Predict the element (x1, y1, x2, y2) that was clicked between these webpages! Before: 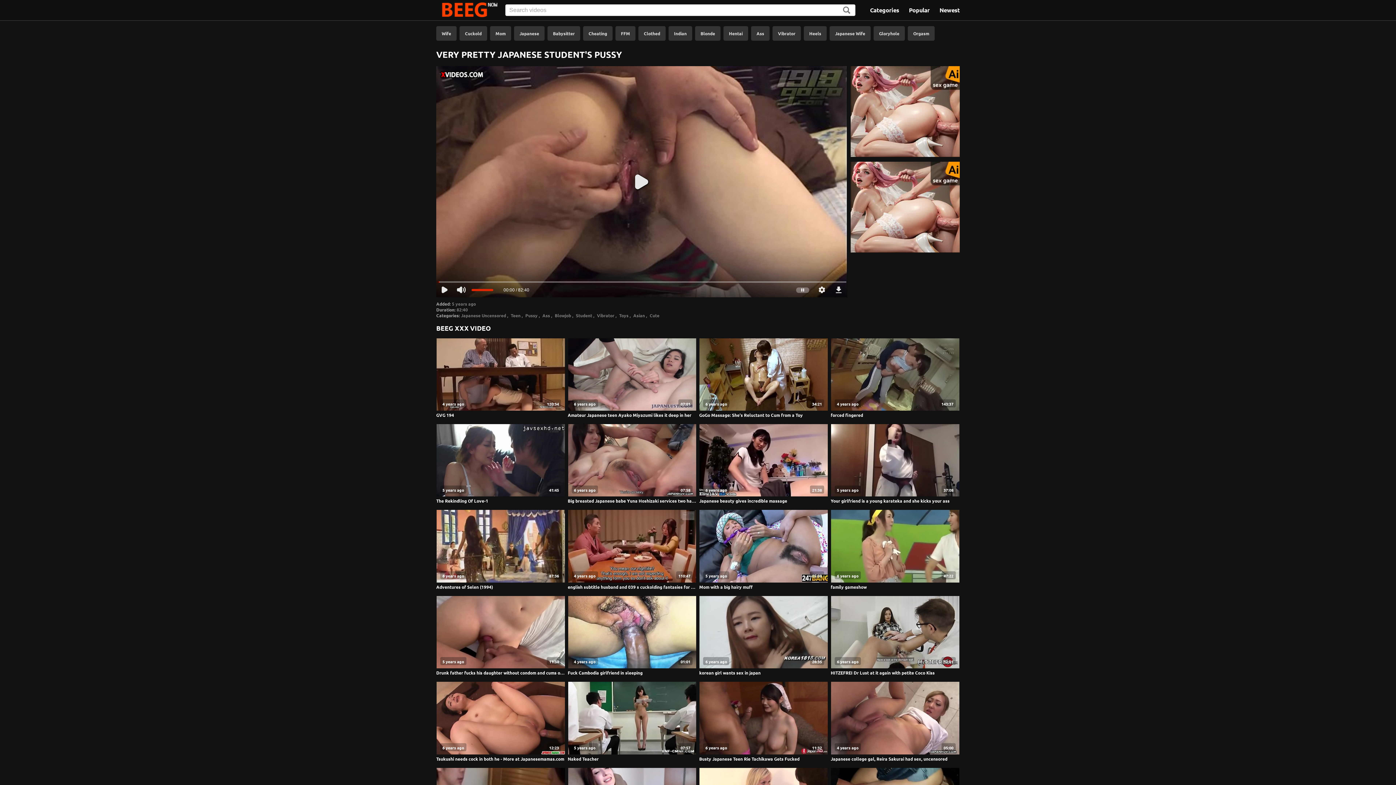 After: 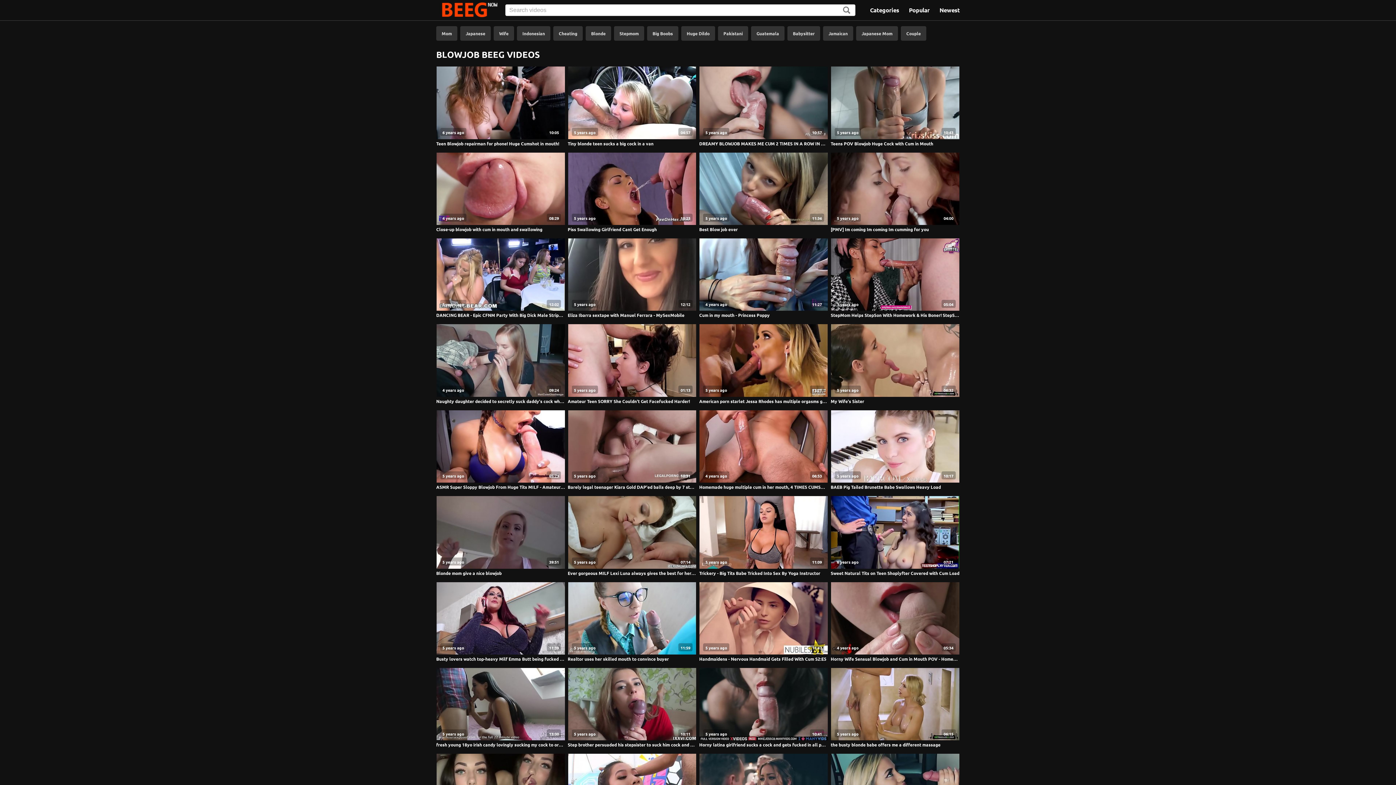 Action: label: Blowjob bbox: (551, 312, 571, 318)